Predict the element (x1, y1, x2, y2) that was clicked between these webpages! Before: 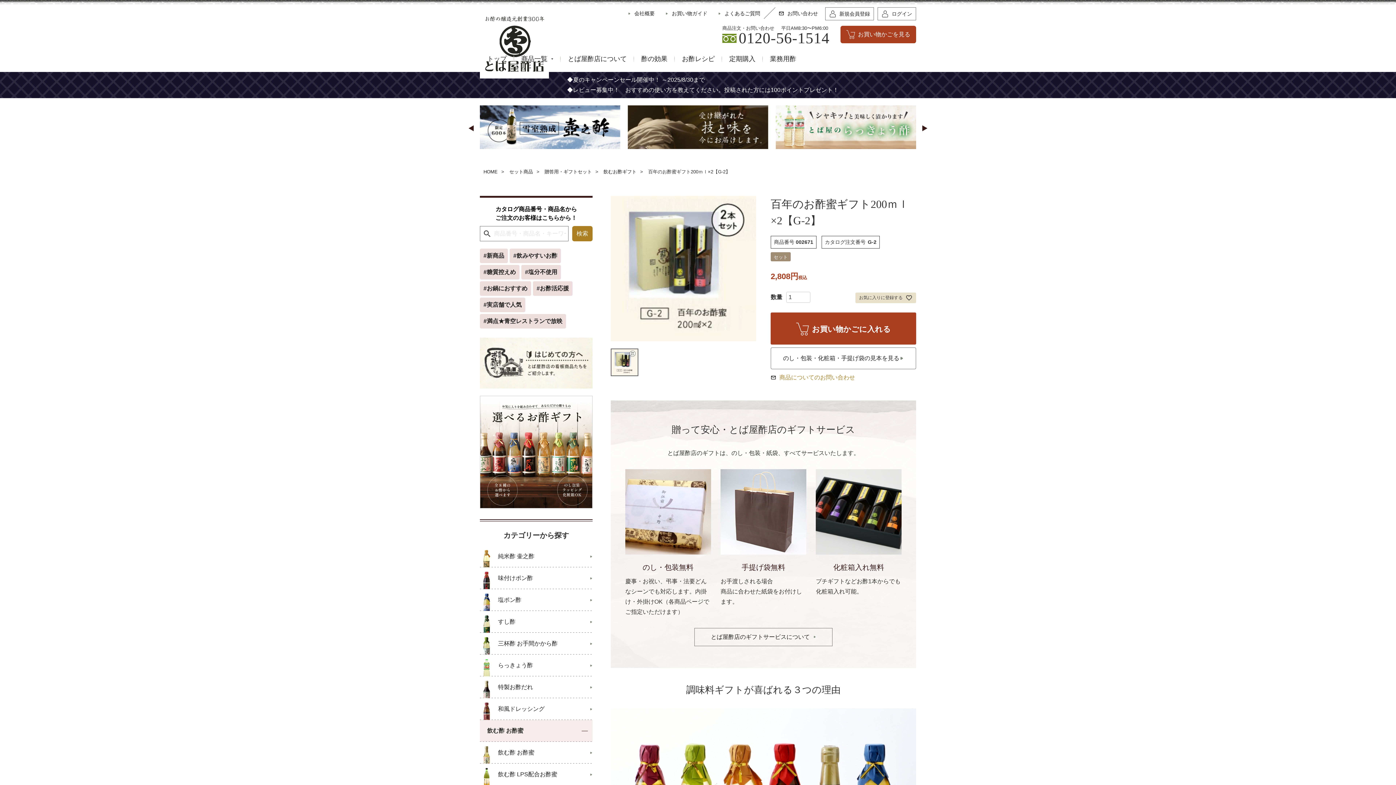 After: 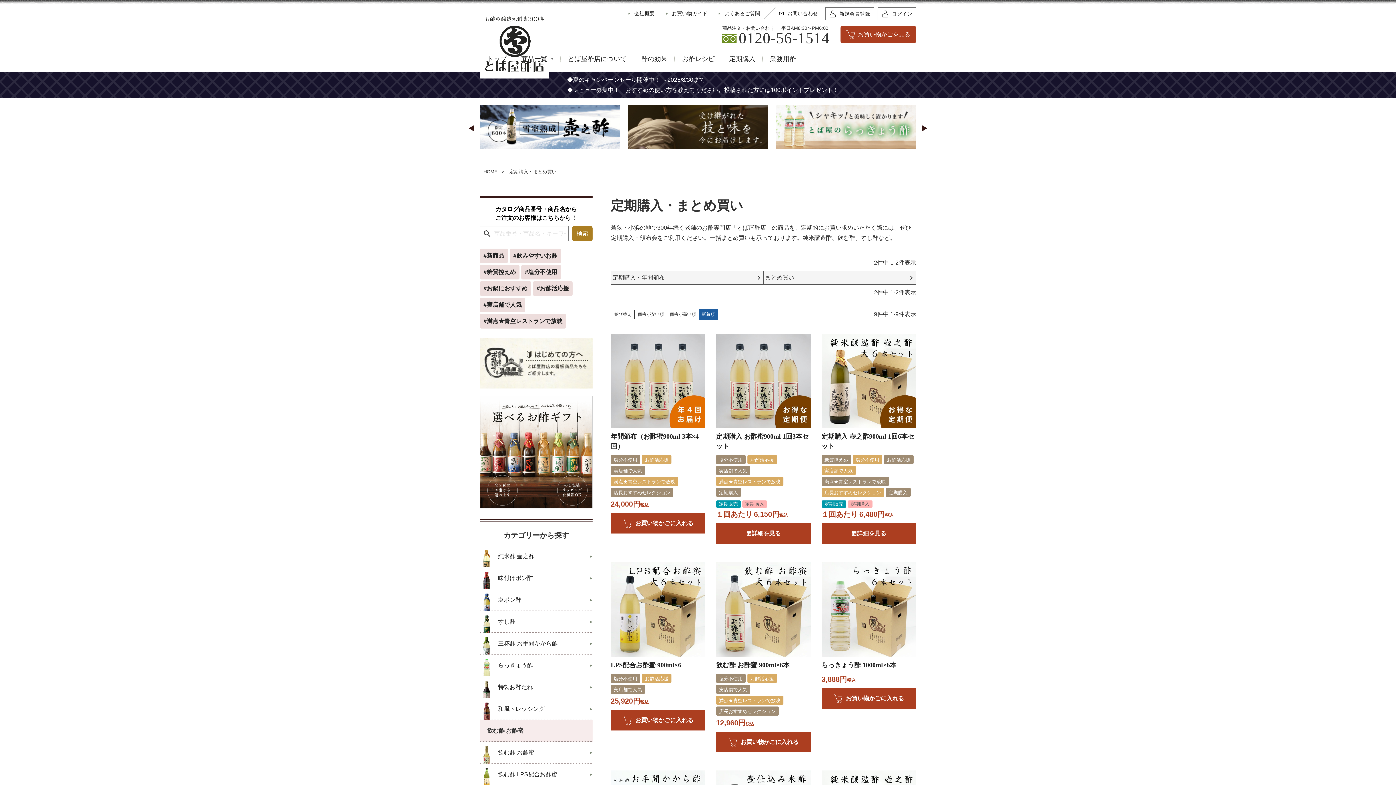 Action: bbox: (722, 45, 762, 72) label: 定期購入